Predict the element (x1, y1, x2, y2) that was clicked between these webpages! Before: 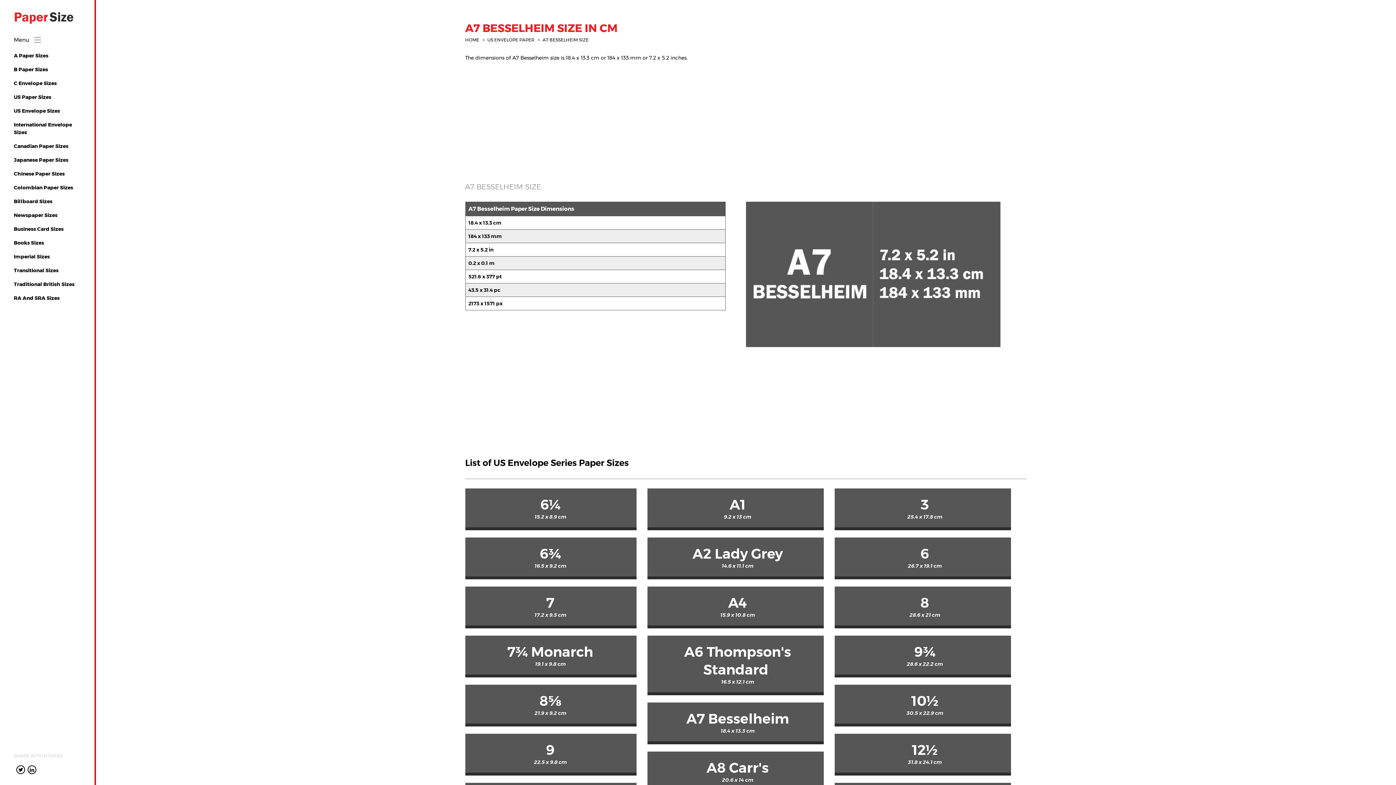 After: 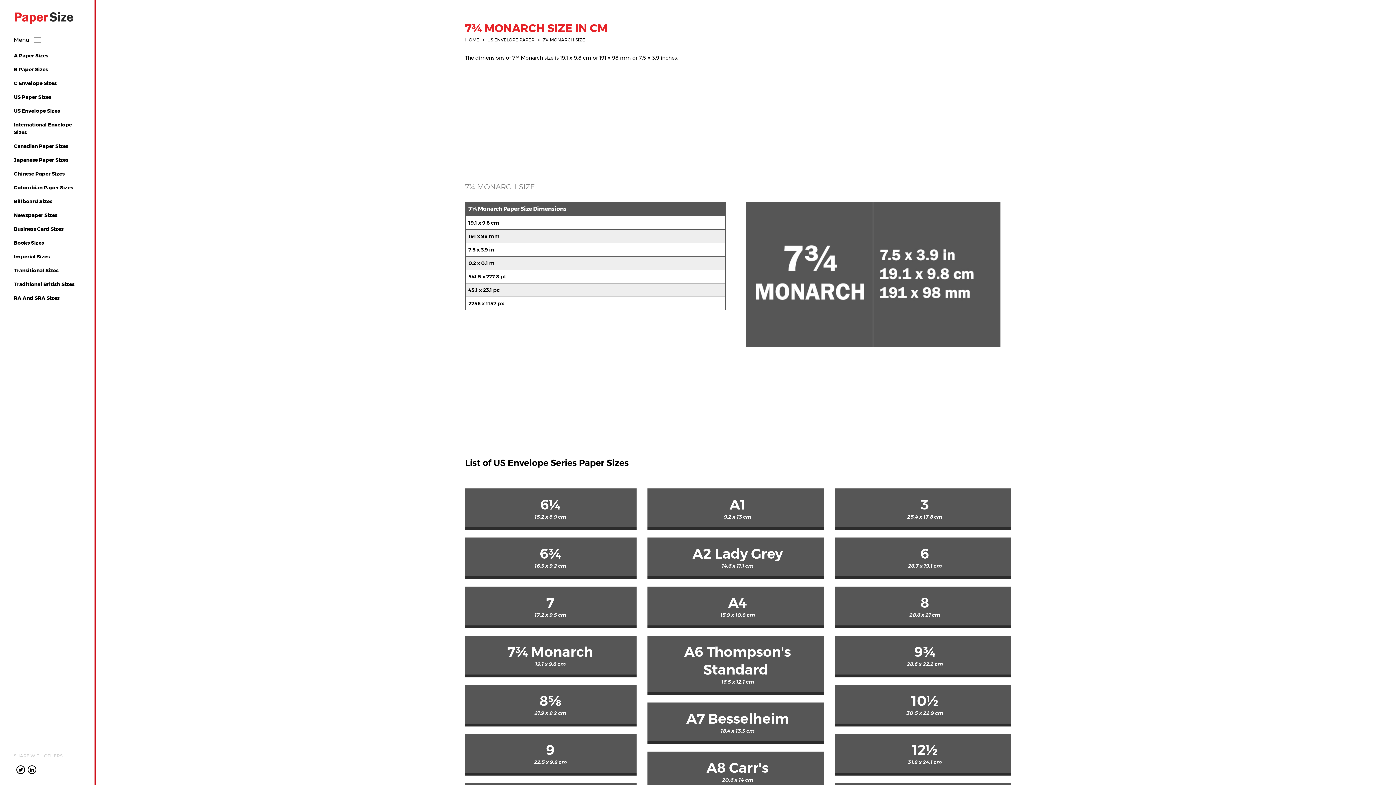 Action: label: 7¾ Monarch
19.1 x 9.8 cm bbox: (460, 636, 636, 677)